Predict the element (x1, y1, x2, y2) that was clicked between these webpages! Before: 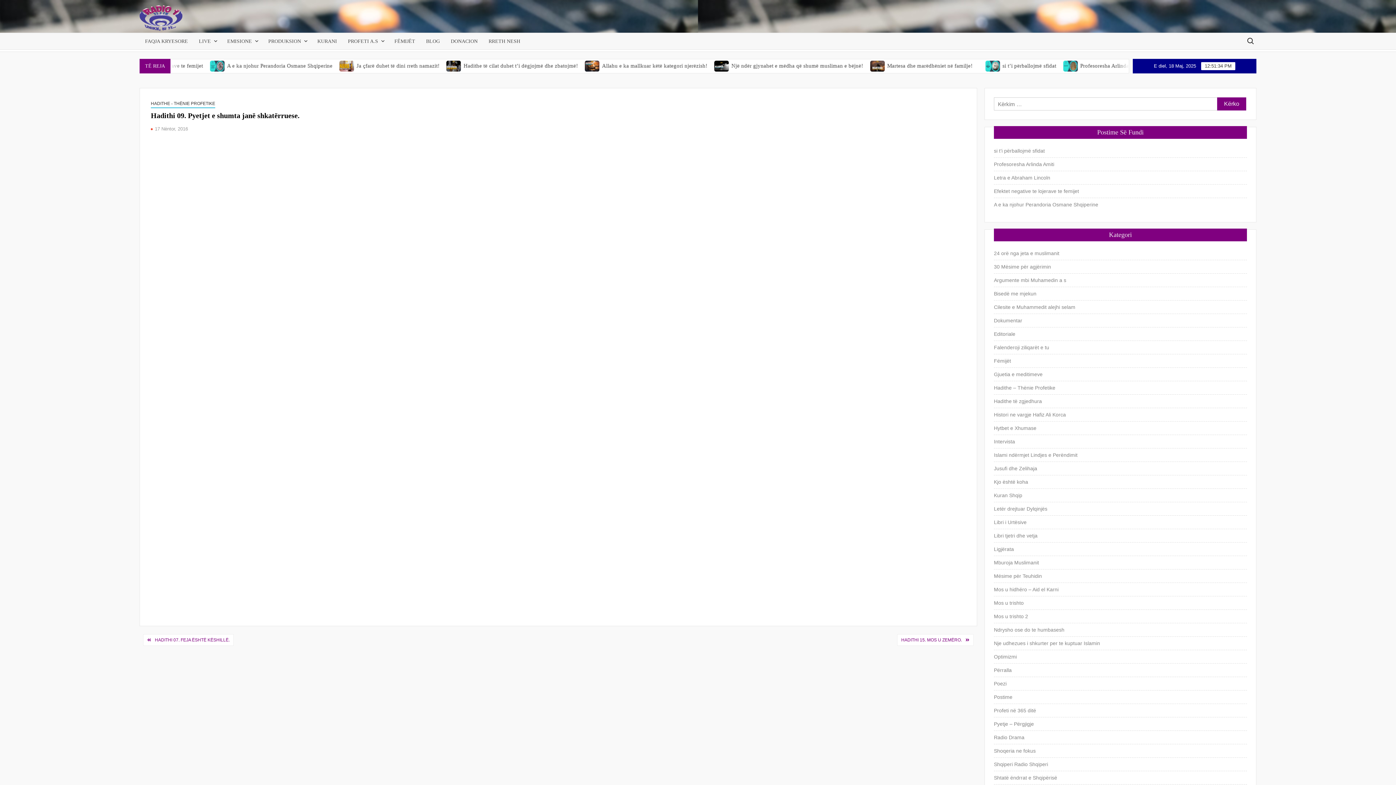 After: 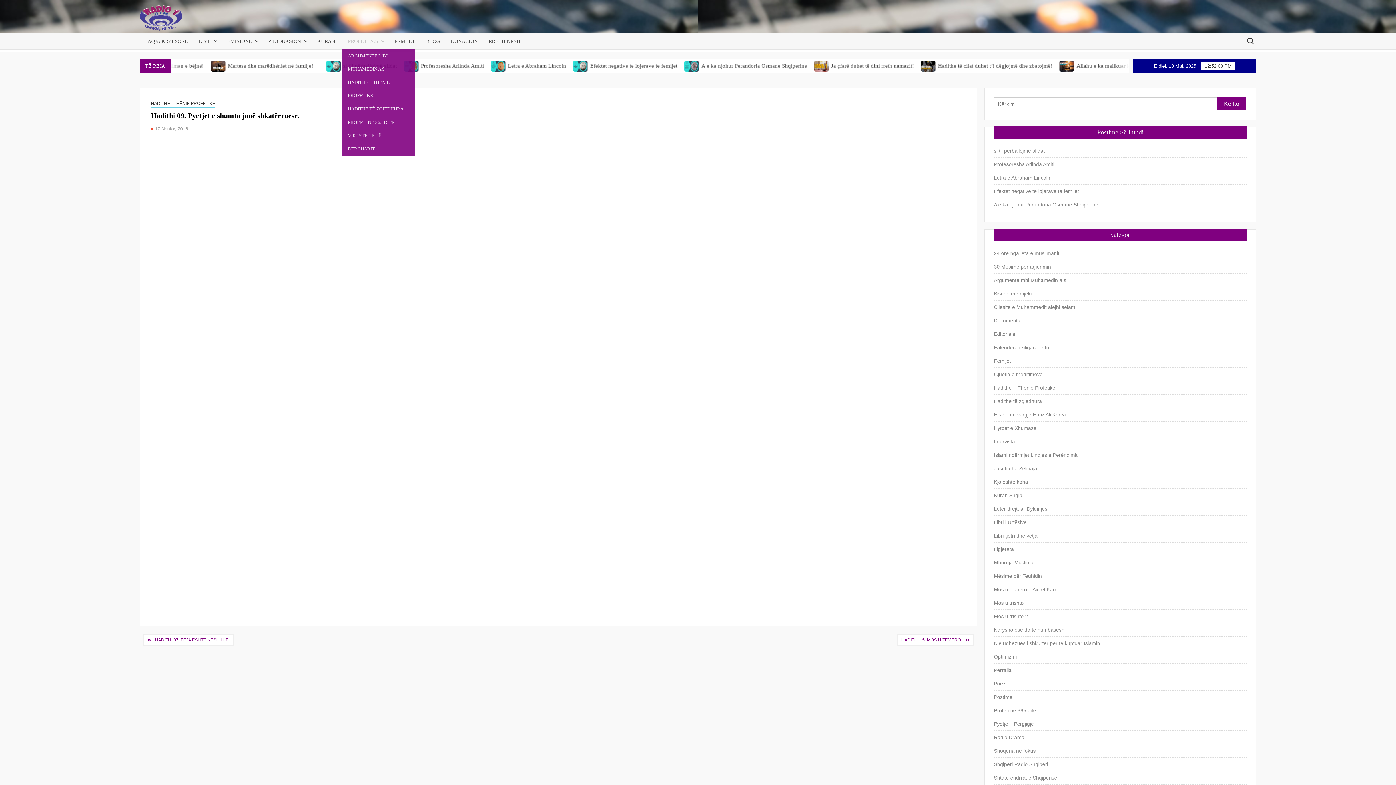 Action: bbox: (342, 33, 389, 49) label: PROFETI A.S